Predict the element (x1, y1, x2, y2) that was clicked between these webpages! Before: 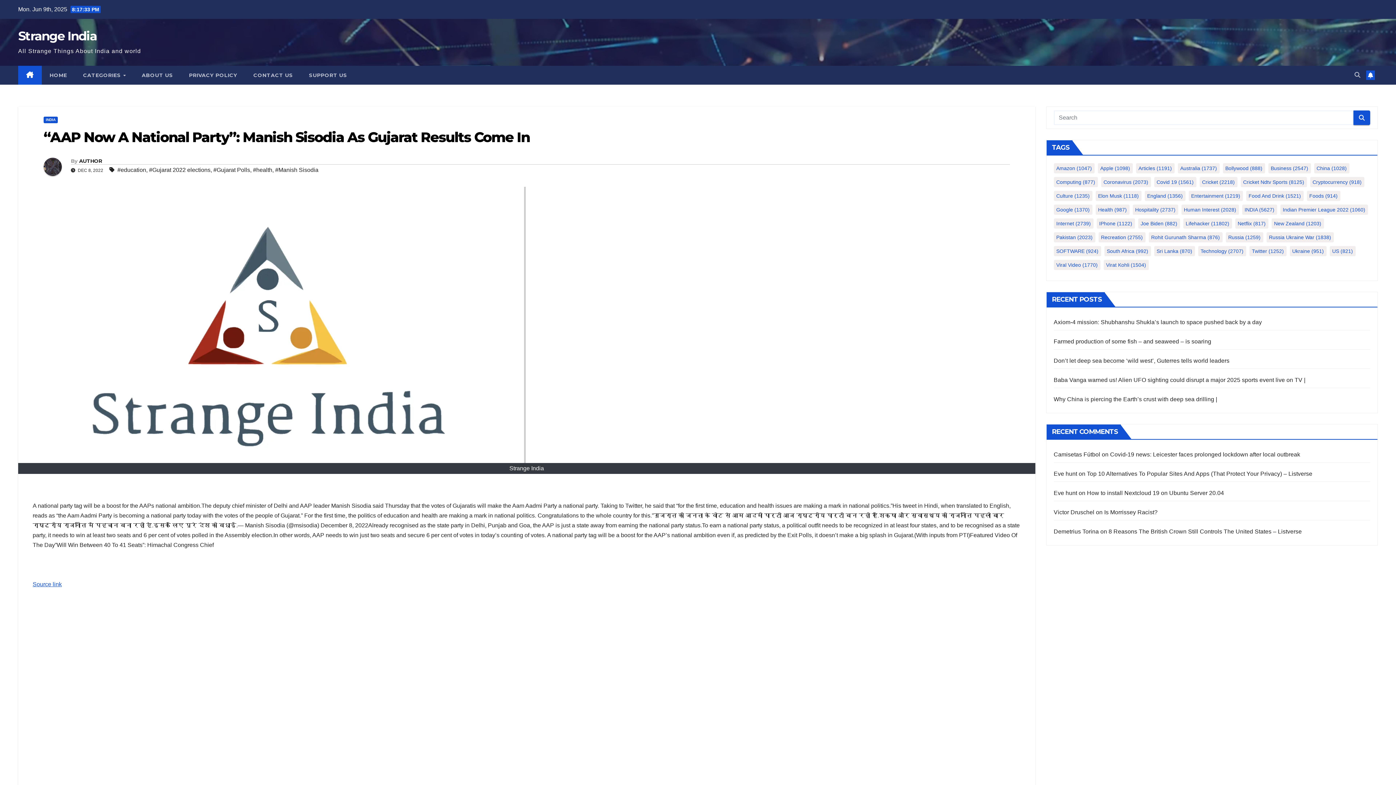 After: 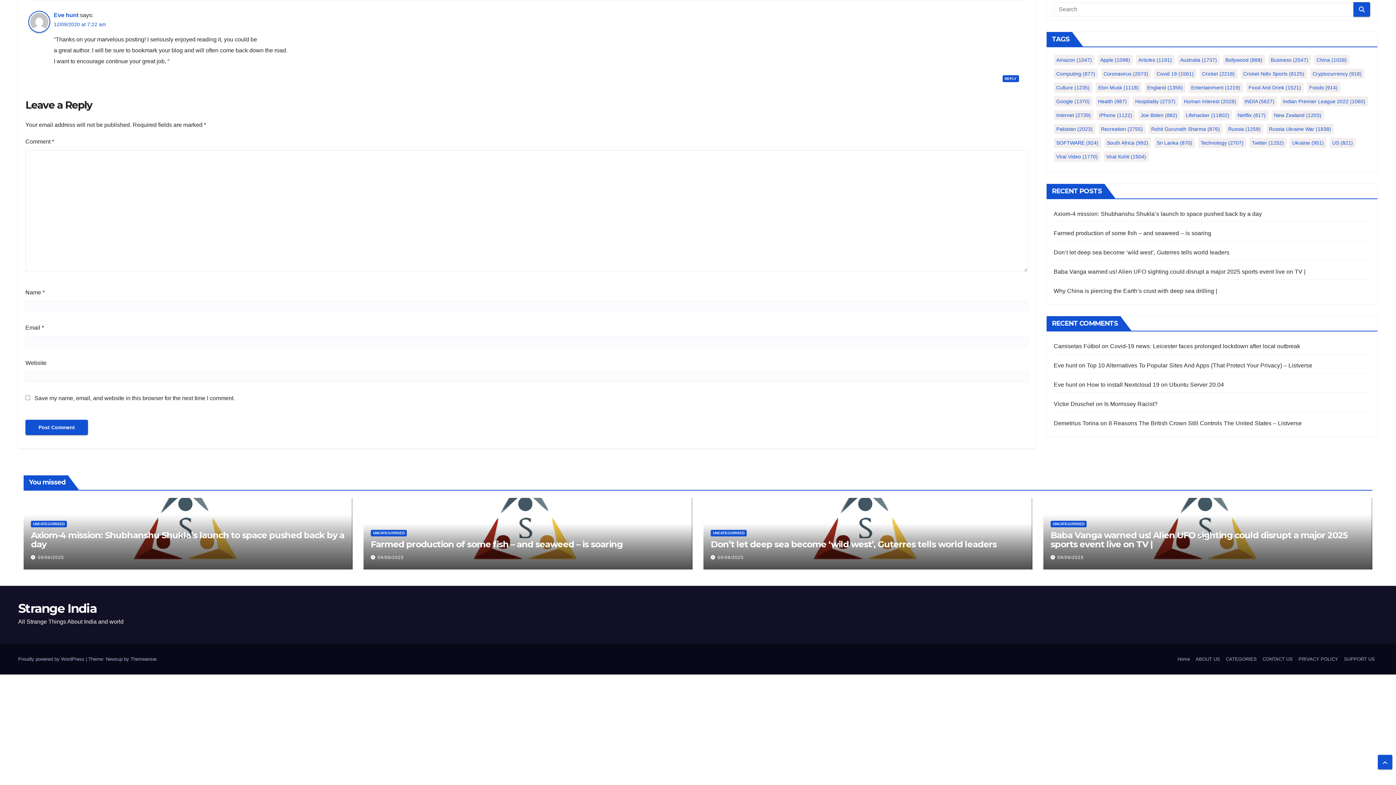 Action: bbox: (1087, 490, 1224, 496) label: How to install Nextcloud 19 on Ubuntu Server 20.04